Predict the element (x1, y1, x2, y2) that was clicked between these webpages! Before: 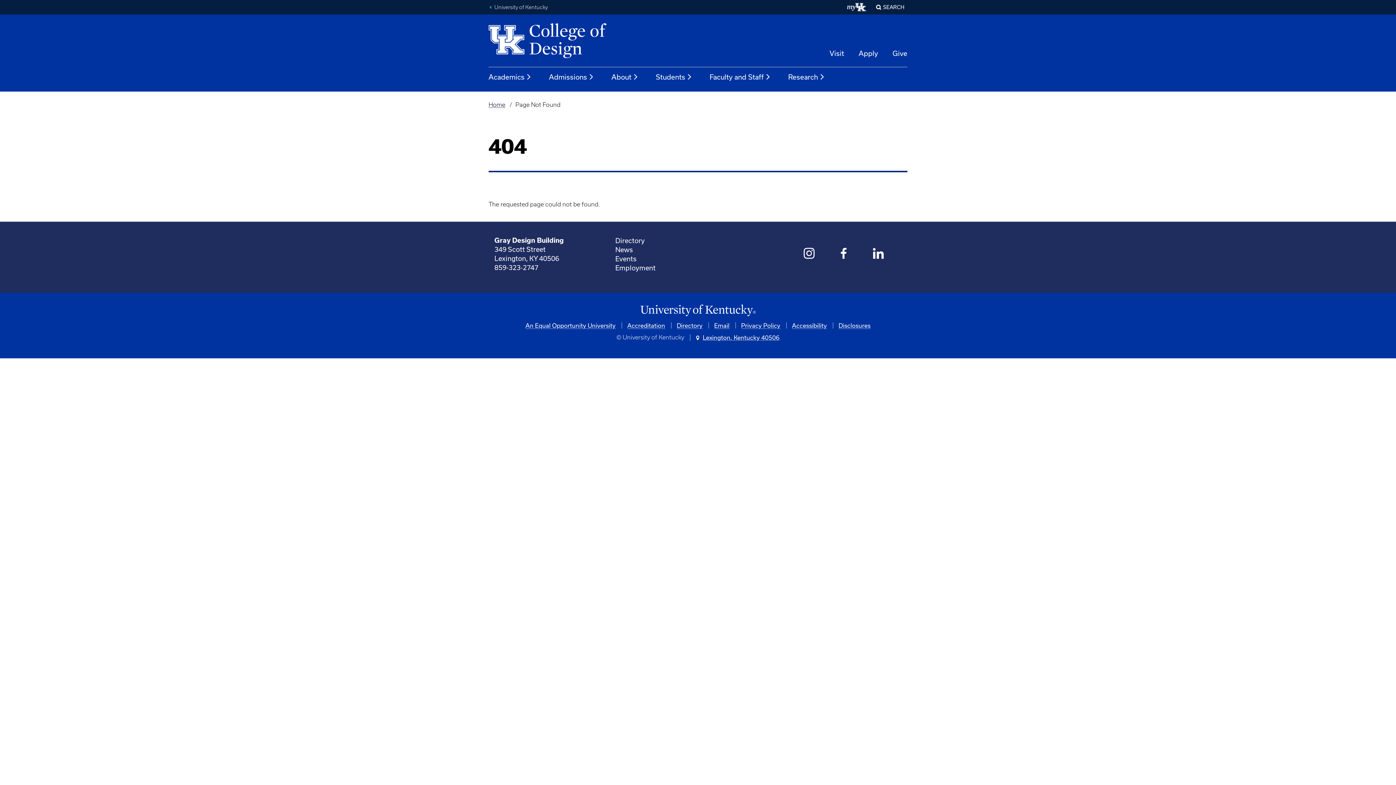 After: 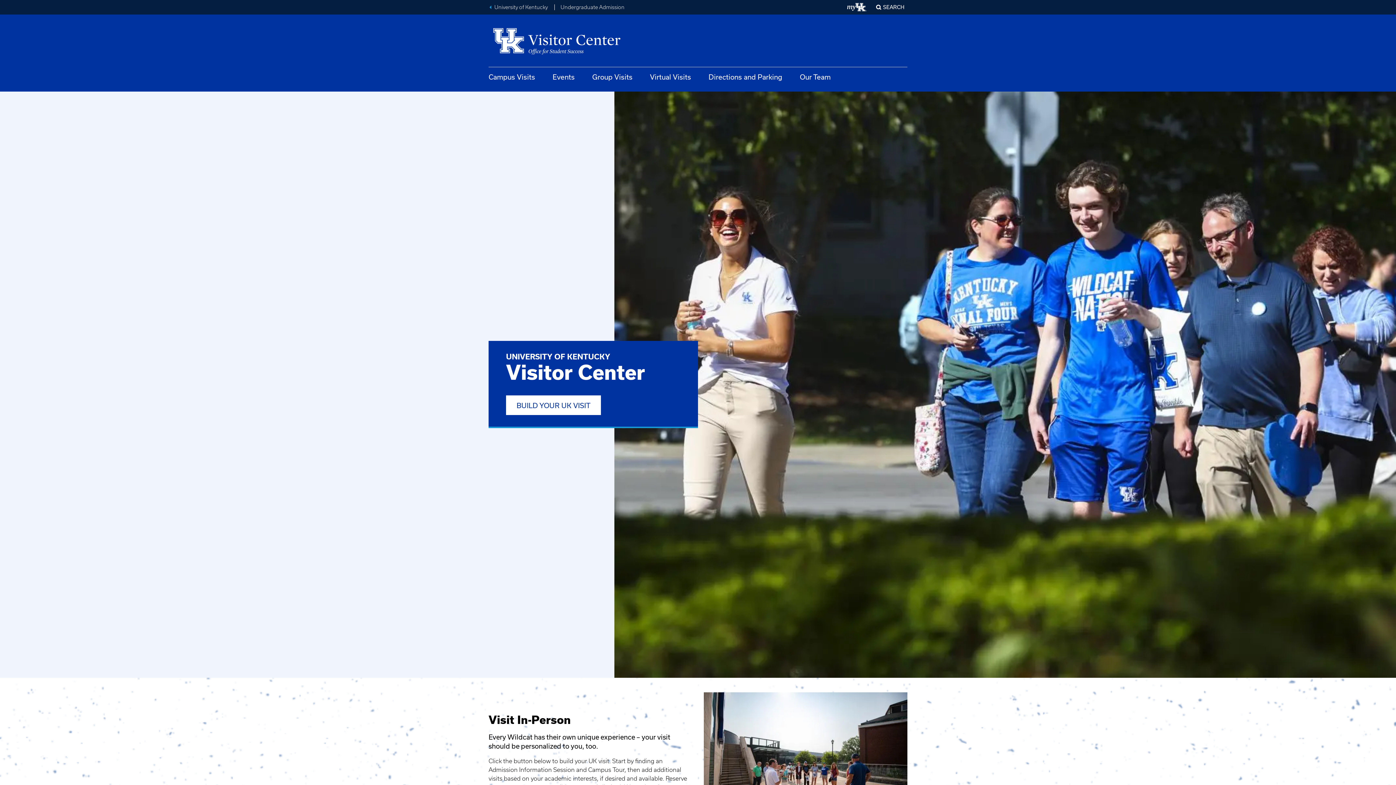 Action: label: Visit bbox: (829, 49, 844, 57)